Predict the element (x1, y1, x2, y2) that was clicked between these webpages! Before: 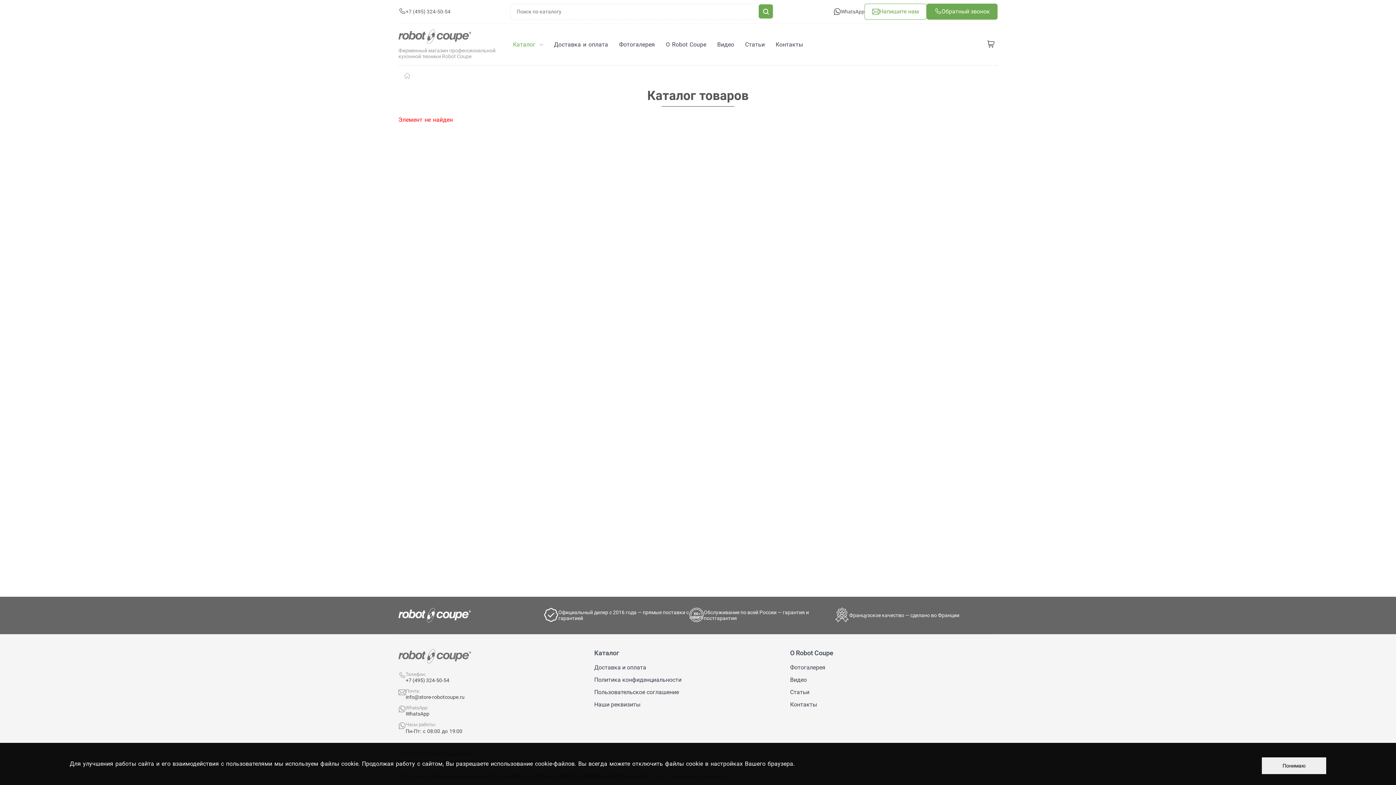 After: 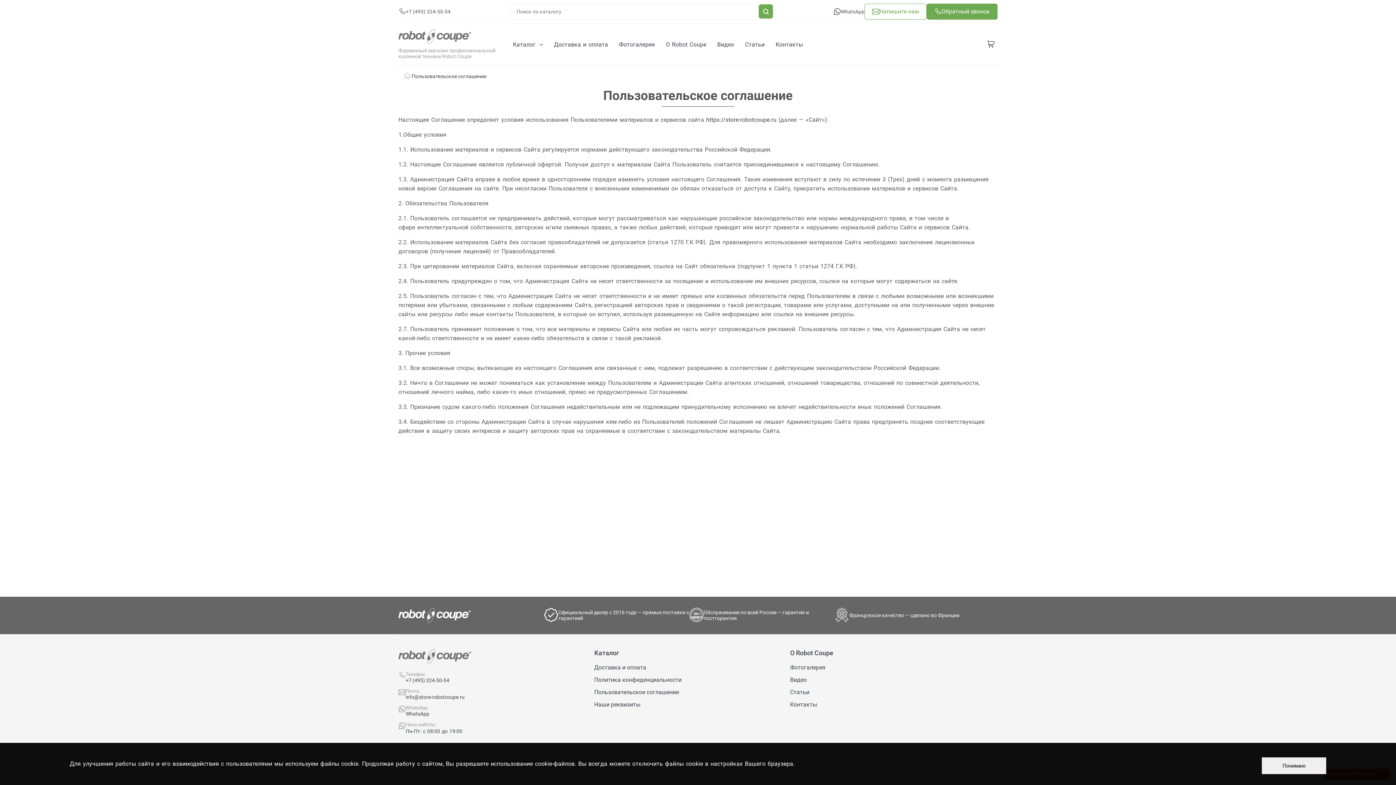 Action: bbox: (594, 689, 790, 695) label: Пользовательское соглашение